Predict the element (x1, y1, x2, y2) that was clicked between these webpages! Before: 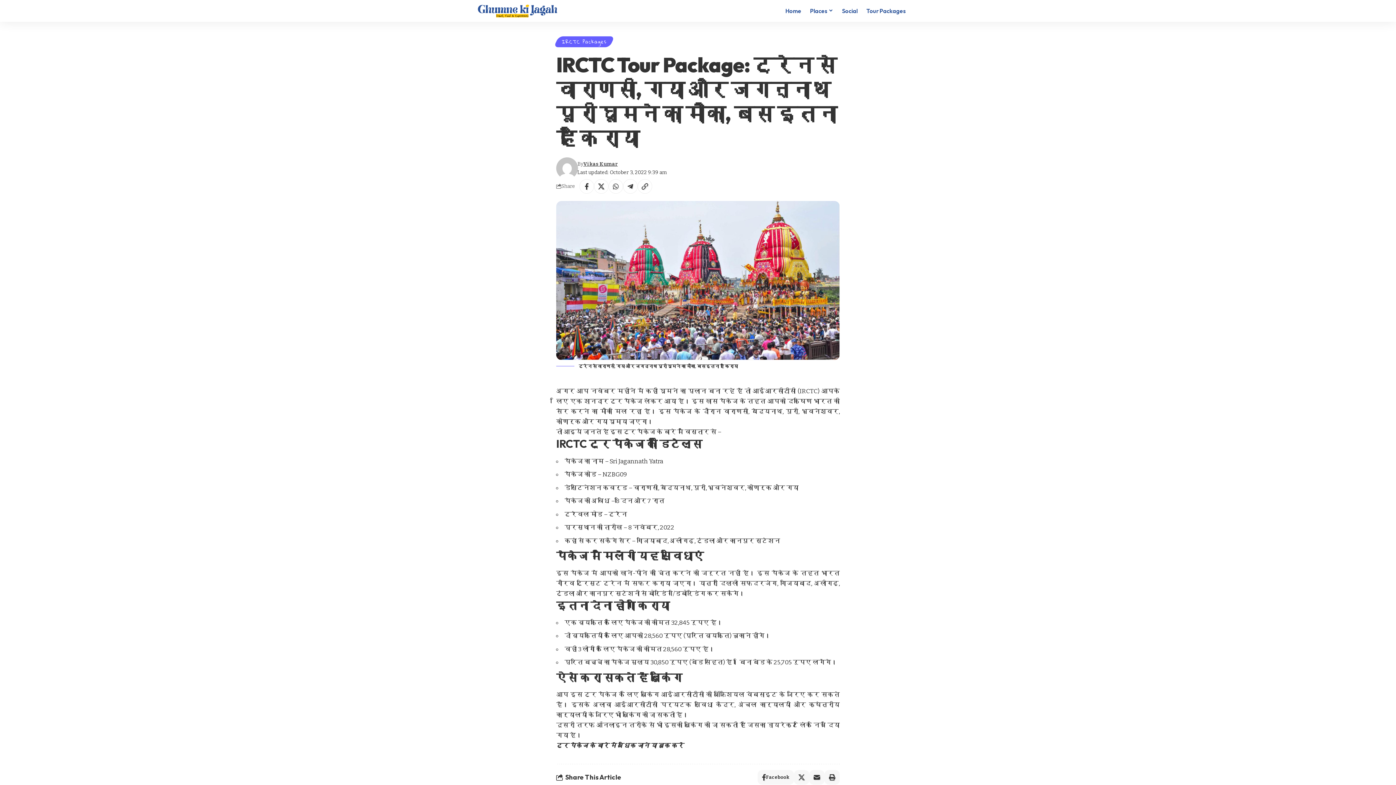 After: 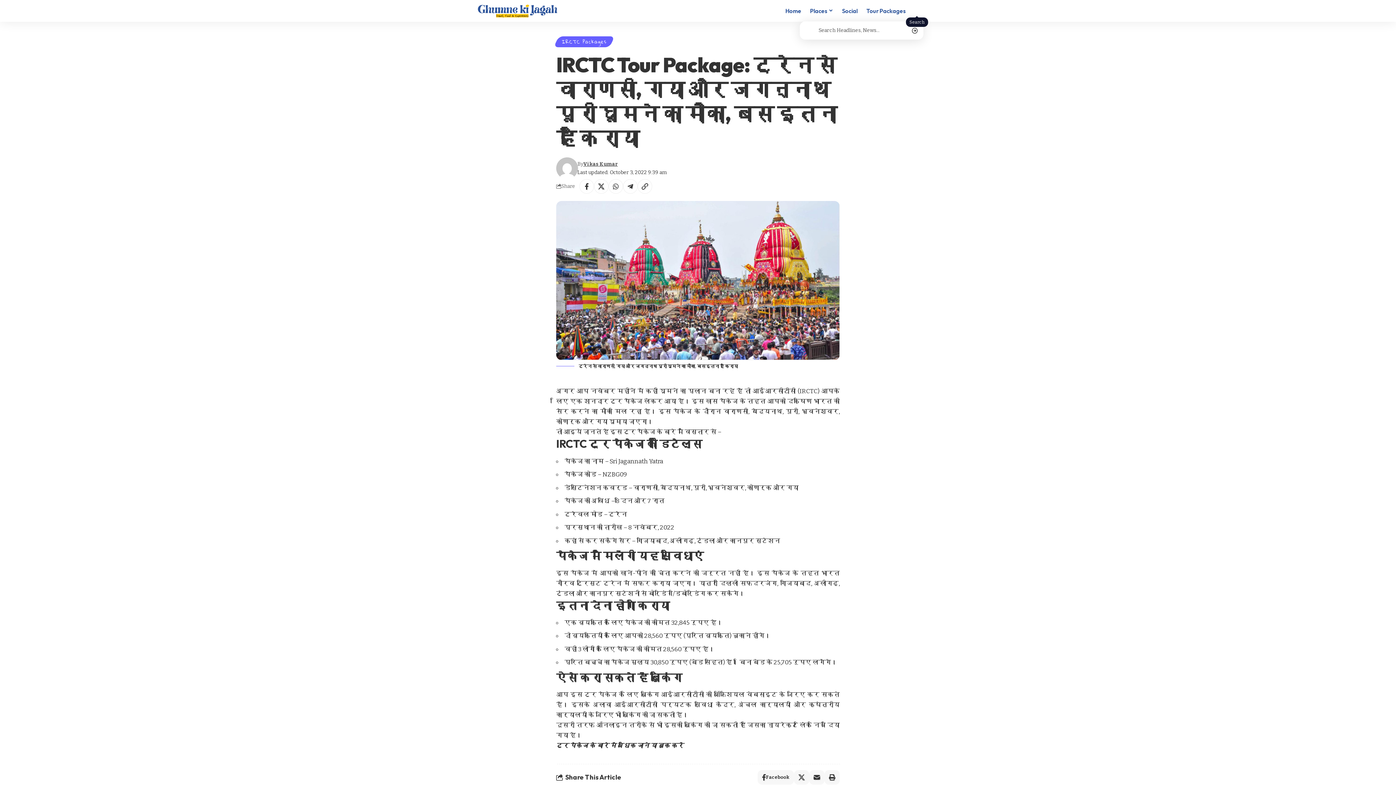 Action: label: search bbox: (912, 6, 921, 15)